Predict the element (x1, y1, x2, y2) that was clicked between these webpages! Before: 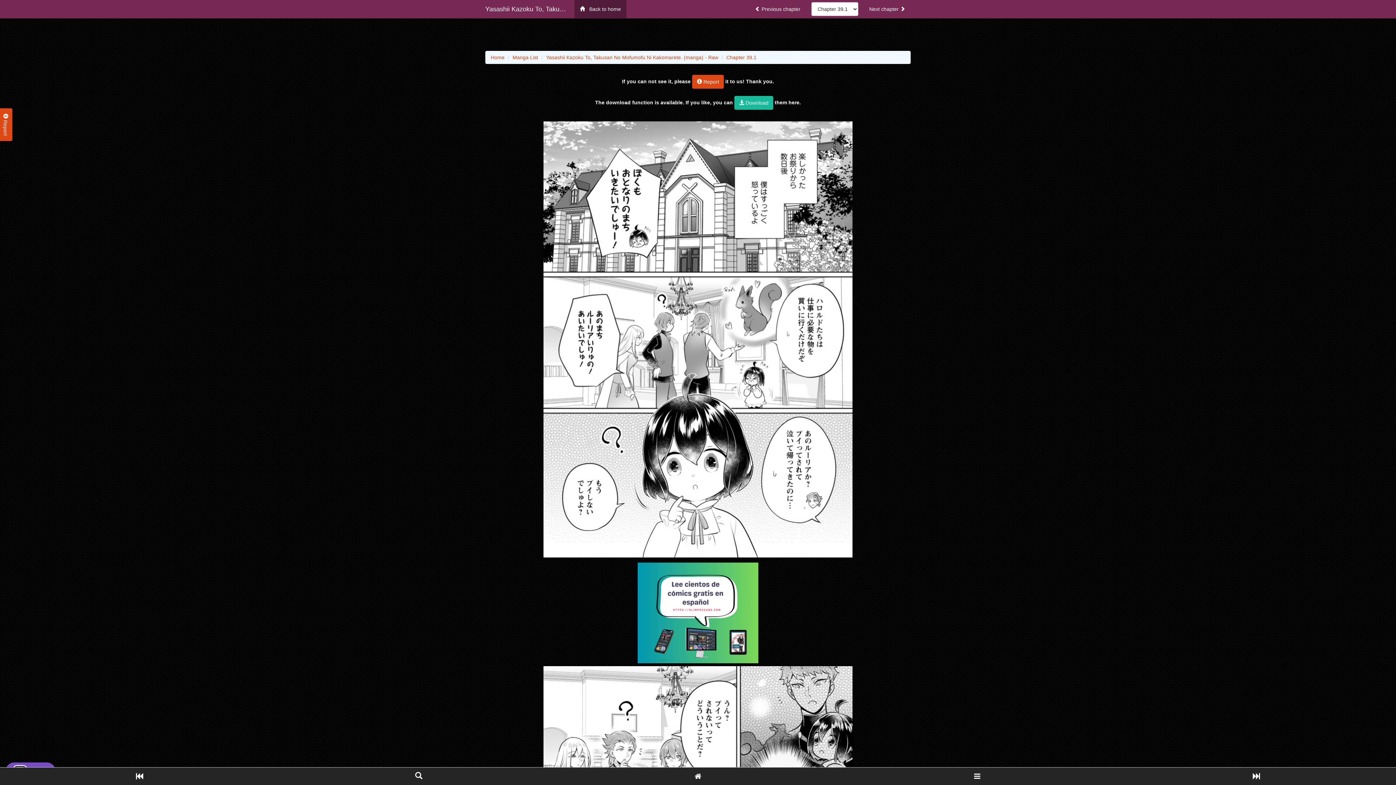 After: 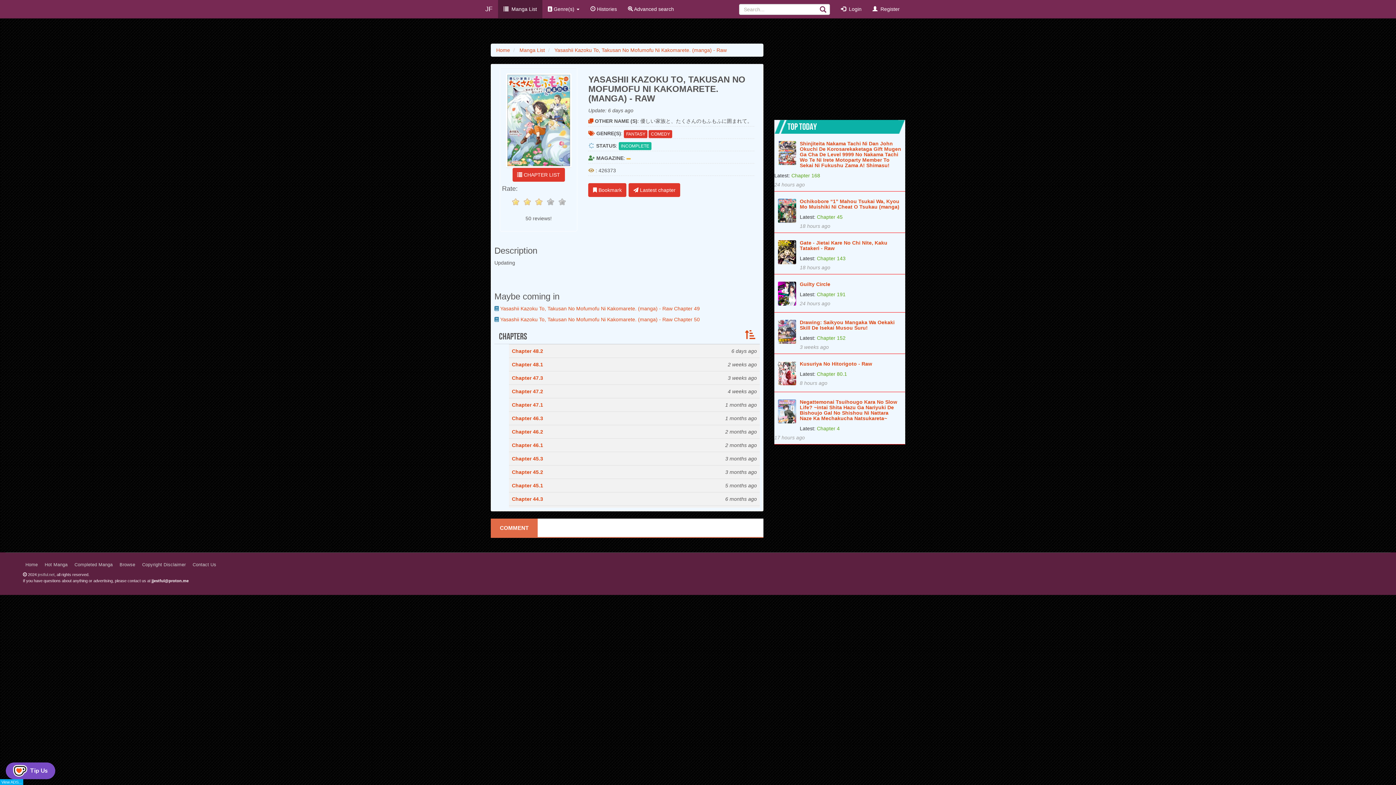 Action: label: Yasashii Kazoku To, Takusan No Mofumofu Ni Kakomarete. (manga) - Raw bbox: (480, 0, 574, 18)